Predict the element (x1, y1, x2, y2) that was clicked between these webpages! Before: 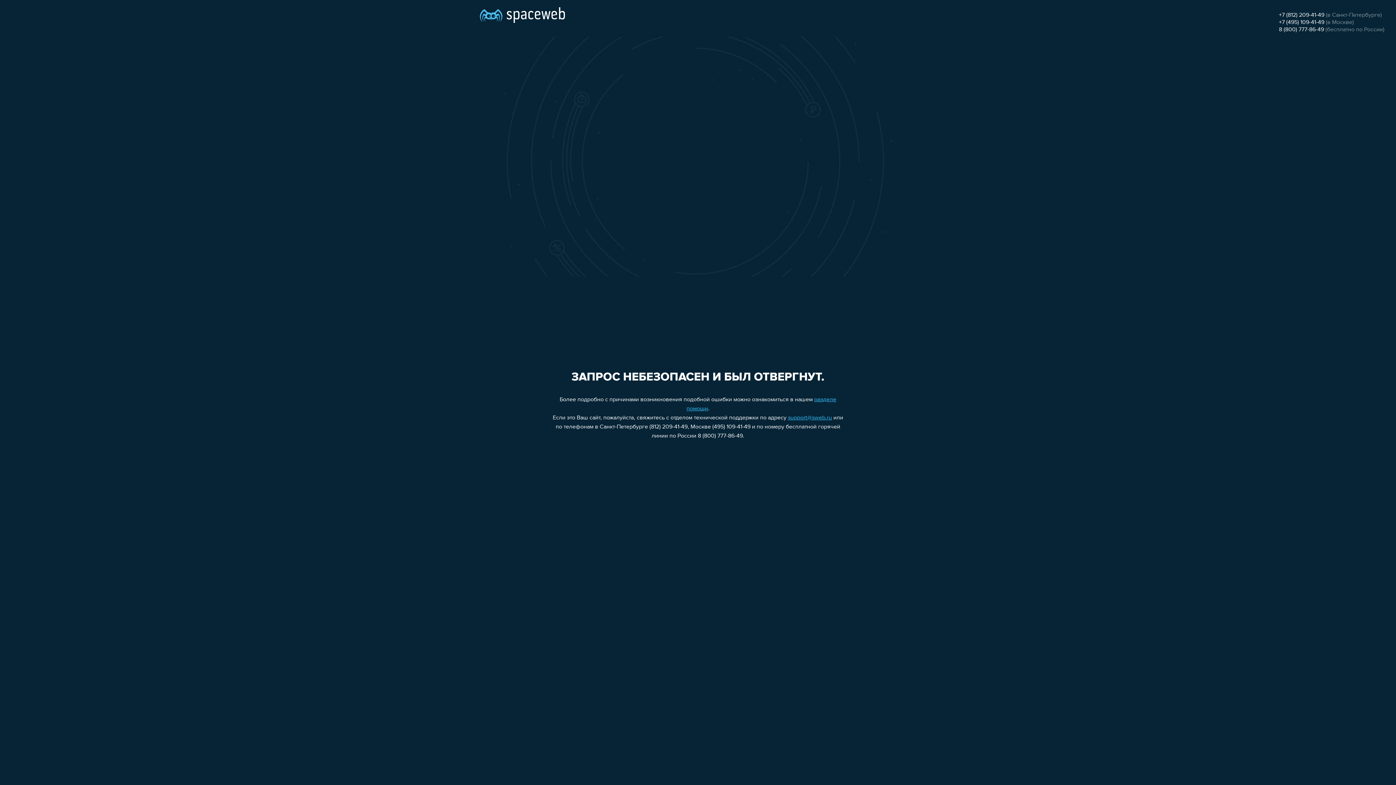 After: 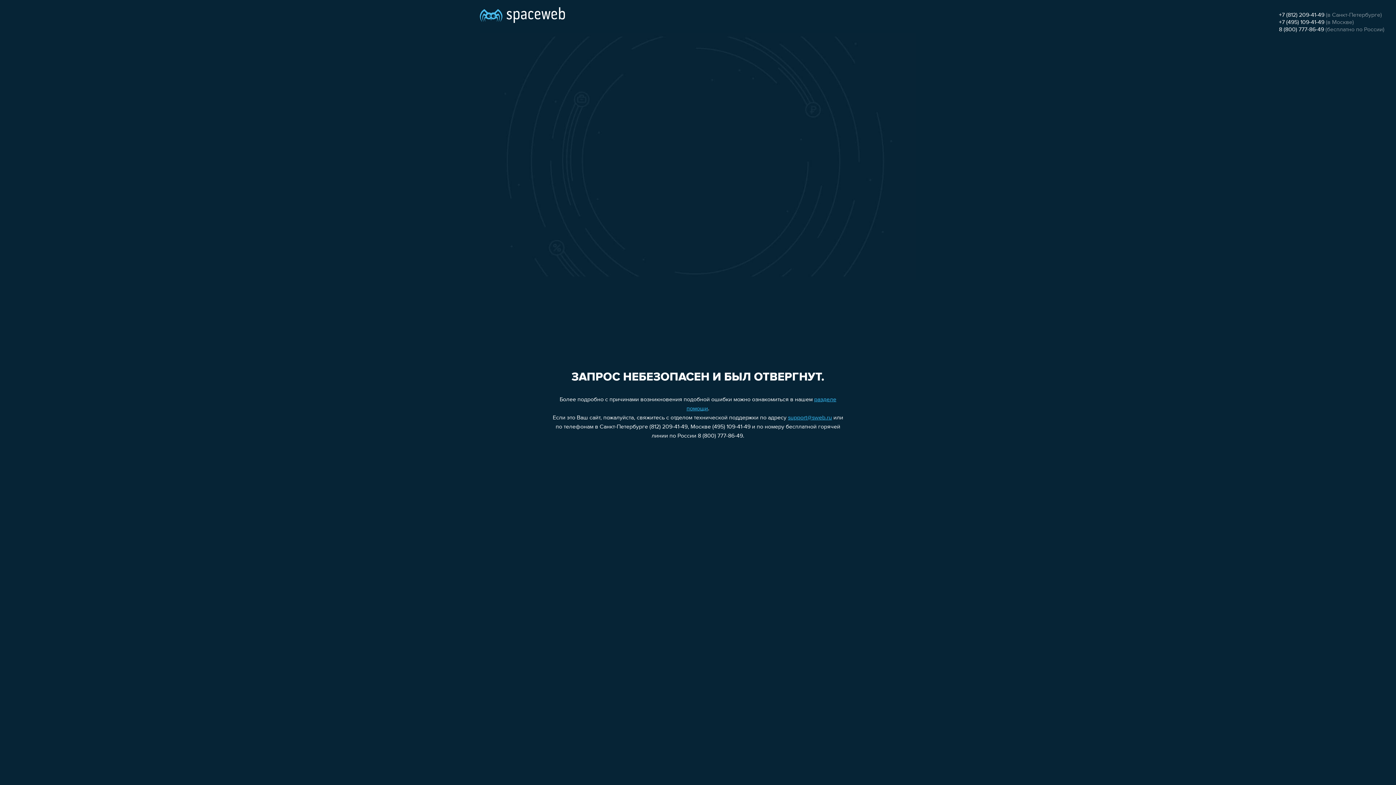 Action: label: +7 (812) 209-41-49 bbox: (1279, 12, 1324, 18)